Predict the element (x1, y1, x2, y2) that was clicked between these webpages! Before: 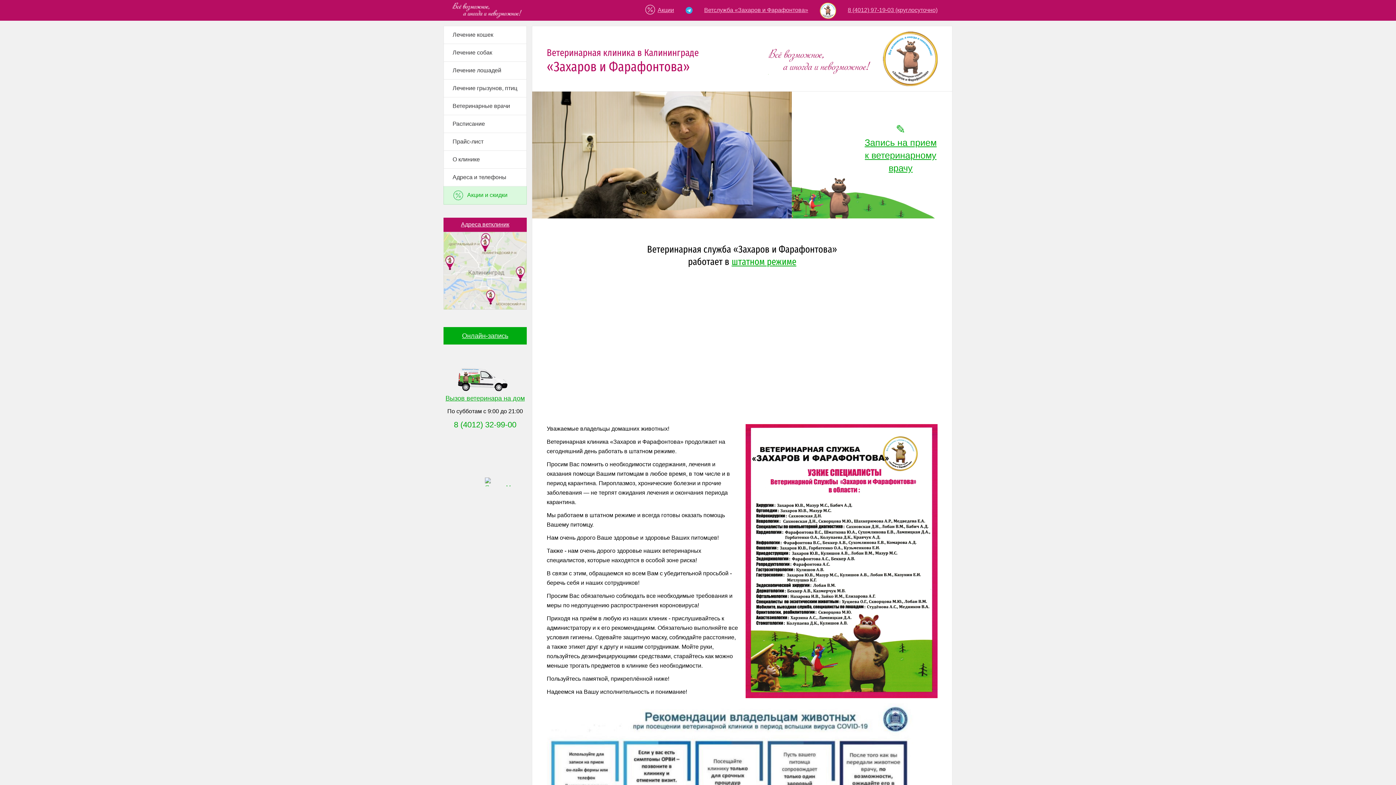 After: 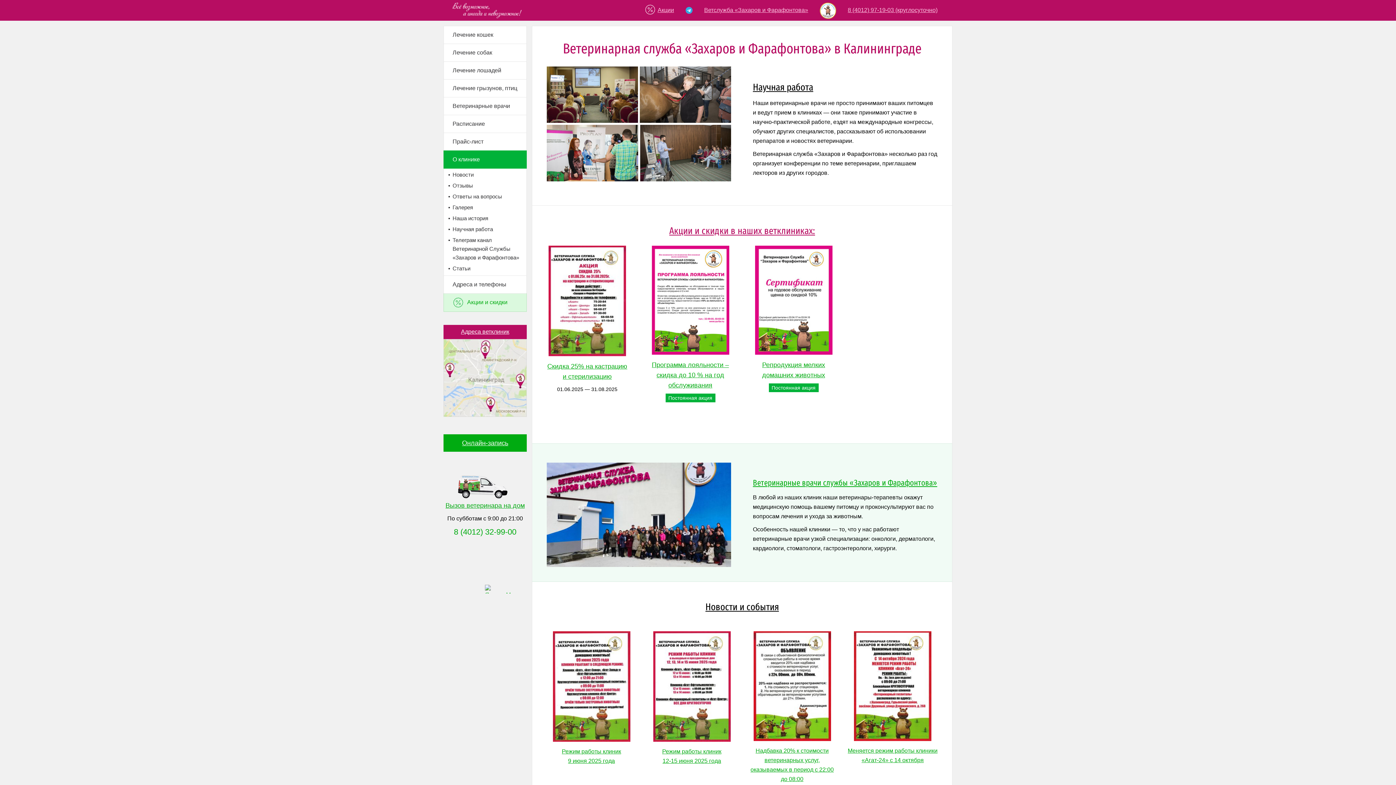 Action: bbox: (532, 91, 792, 218)